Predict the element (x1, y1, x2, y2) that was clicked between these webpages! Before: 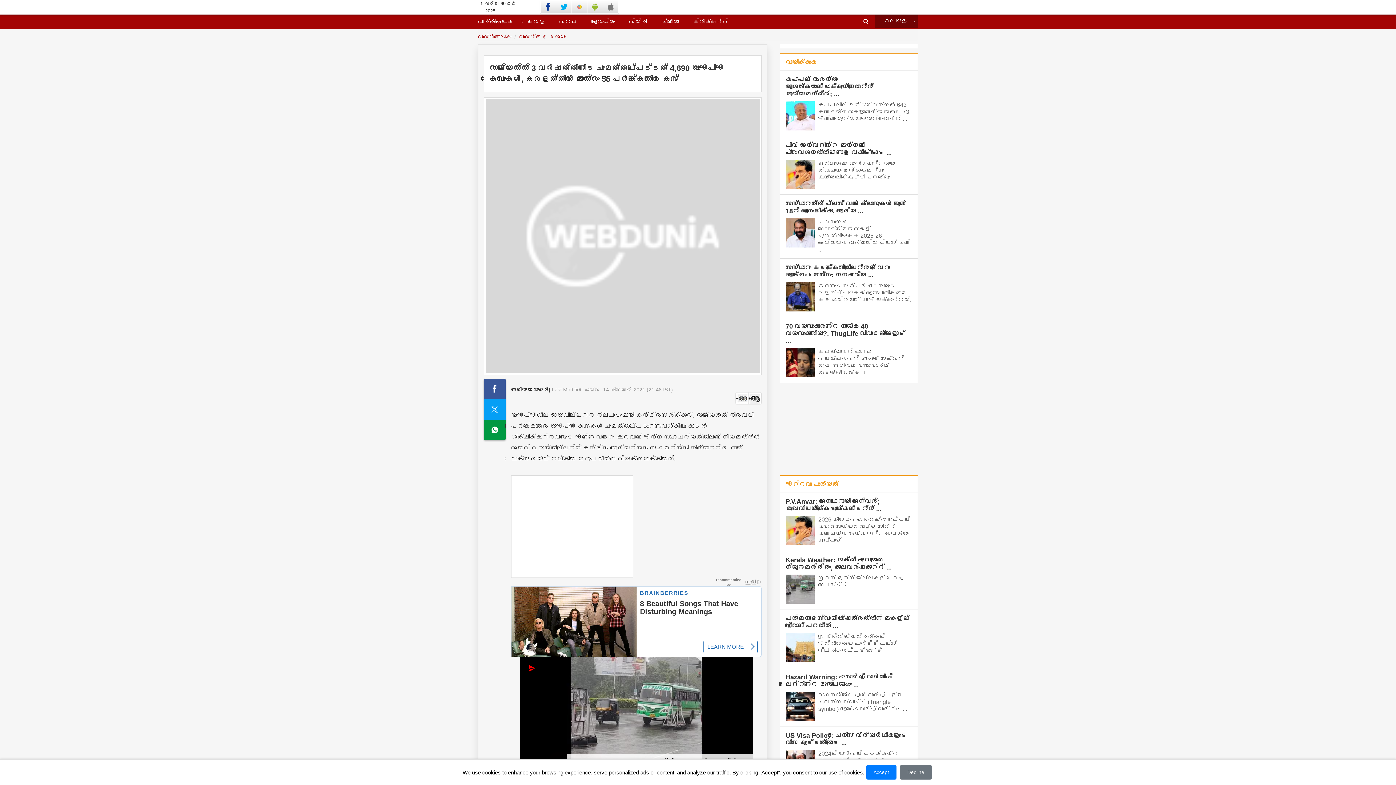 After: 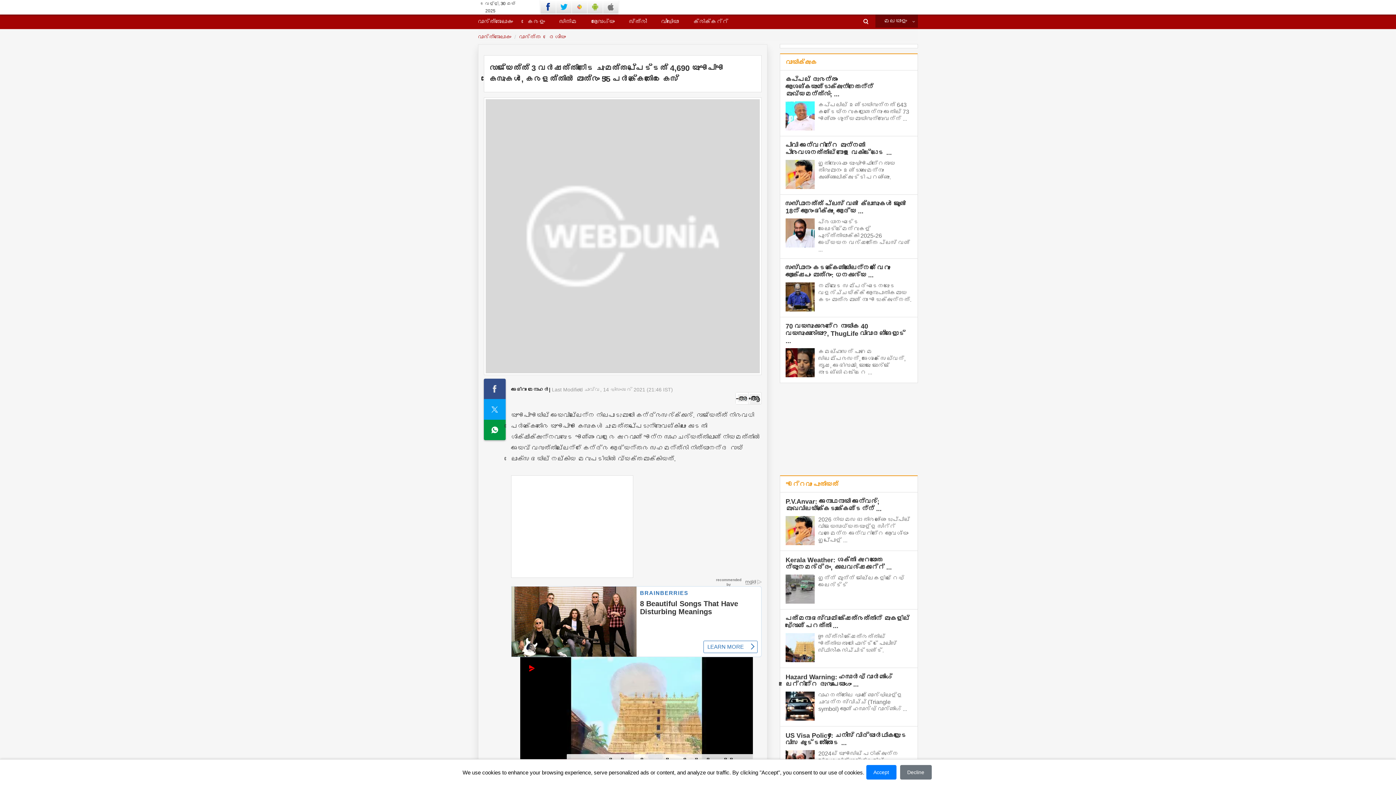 Action: bbox: (484, 378, 505, 399)